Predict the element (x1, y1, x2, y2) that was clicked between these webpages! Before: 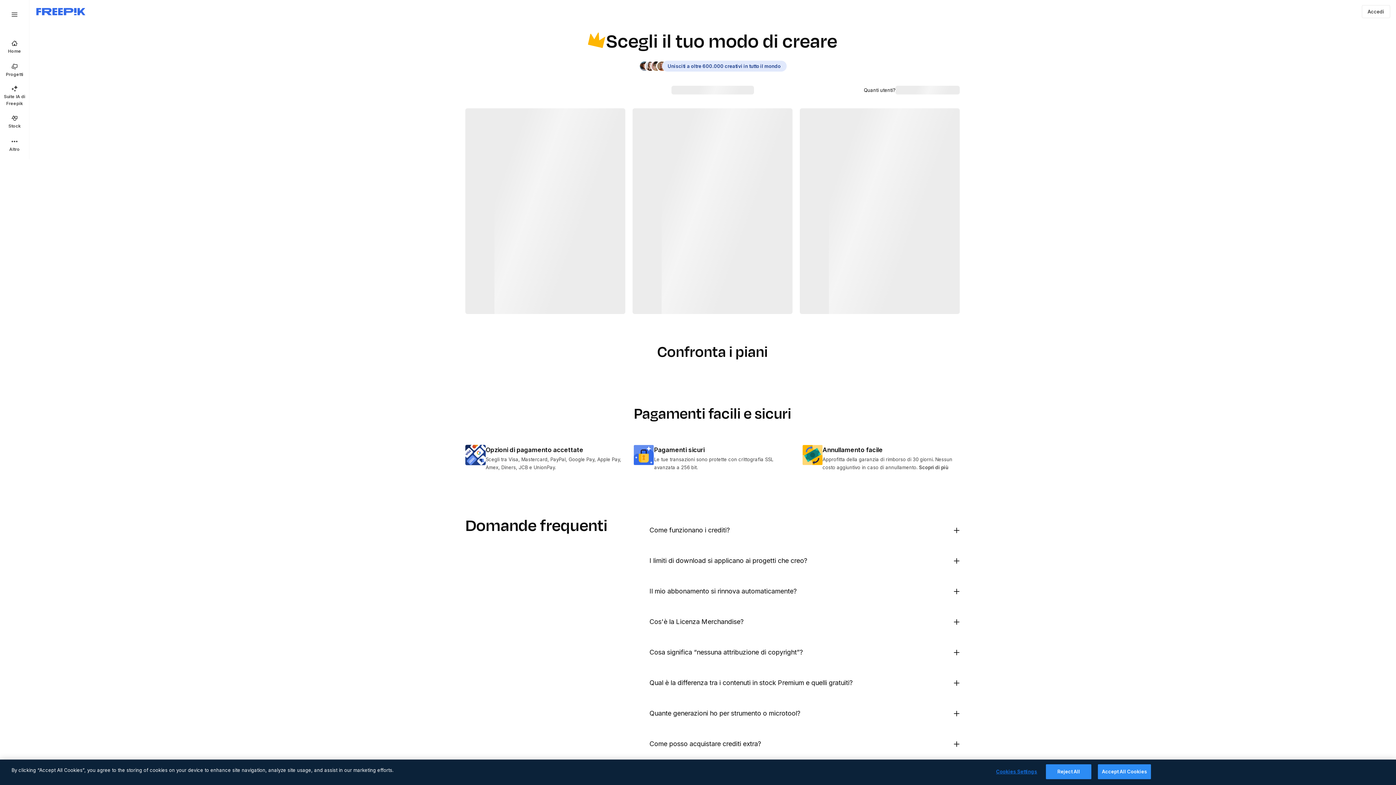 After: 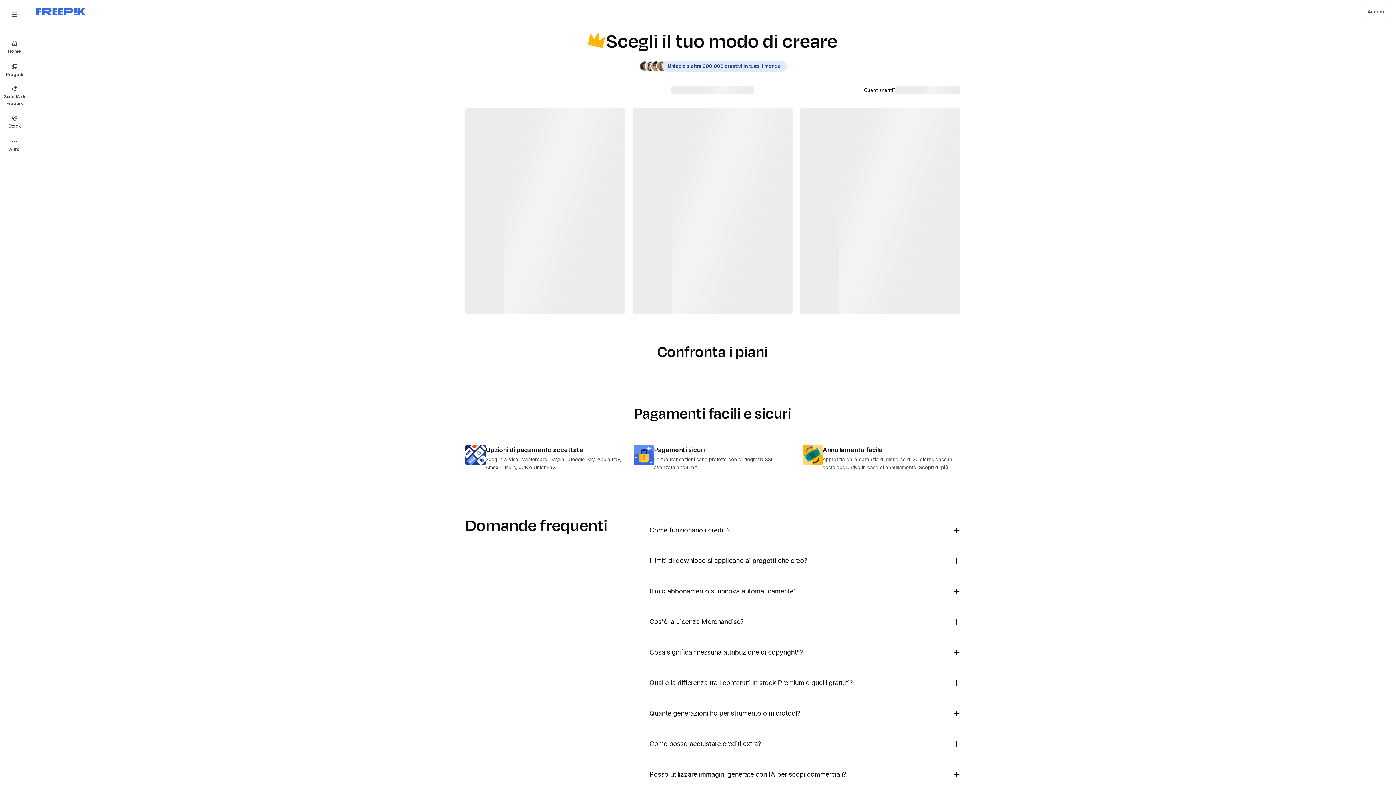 Action: label: Reject All bbox: (1046, 764, 1091, 779)